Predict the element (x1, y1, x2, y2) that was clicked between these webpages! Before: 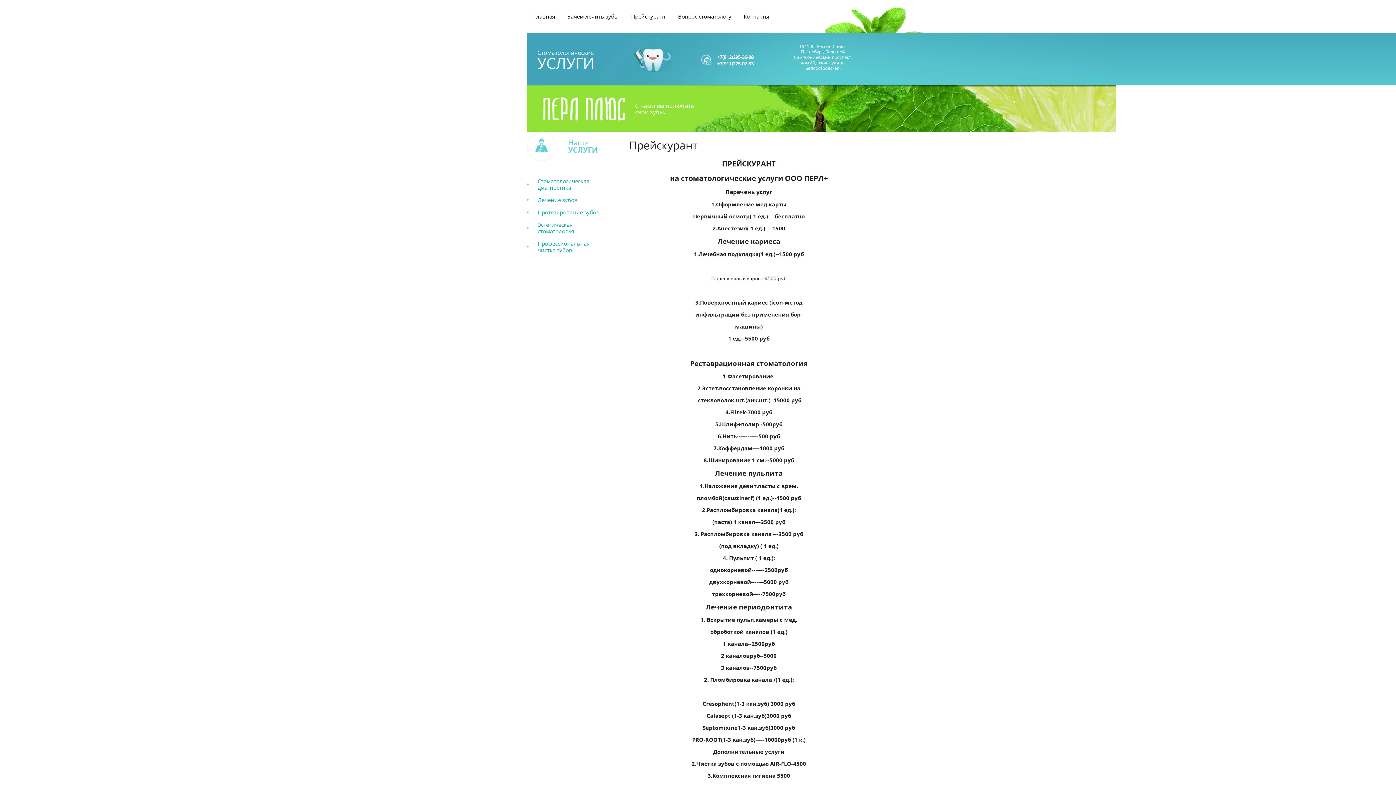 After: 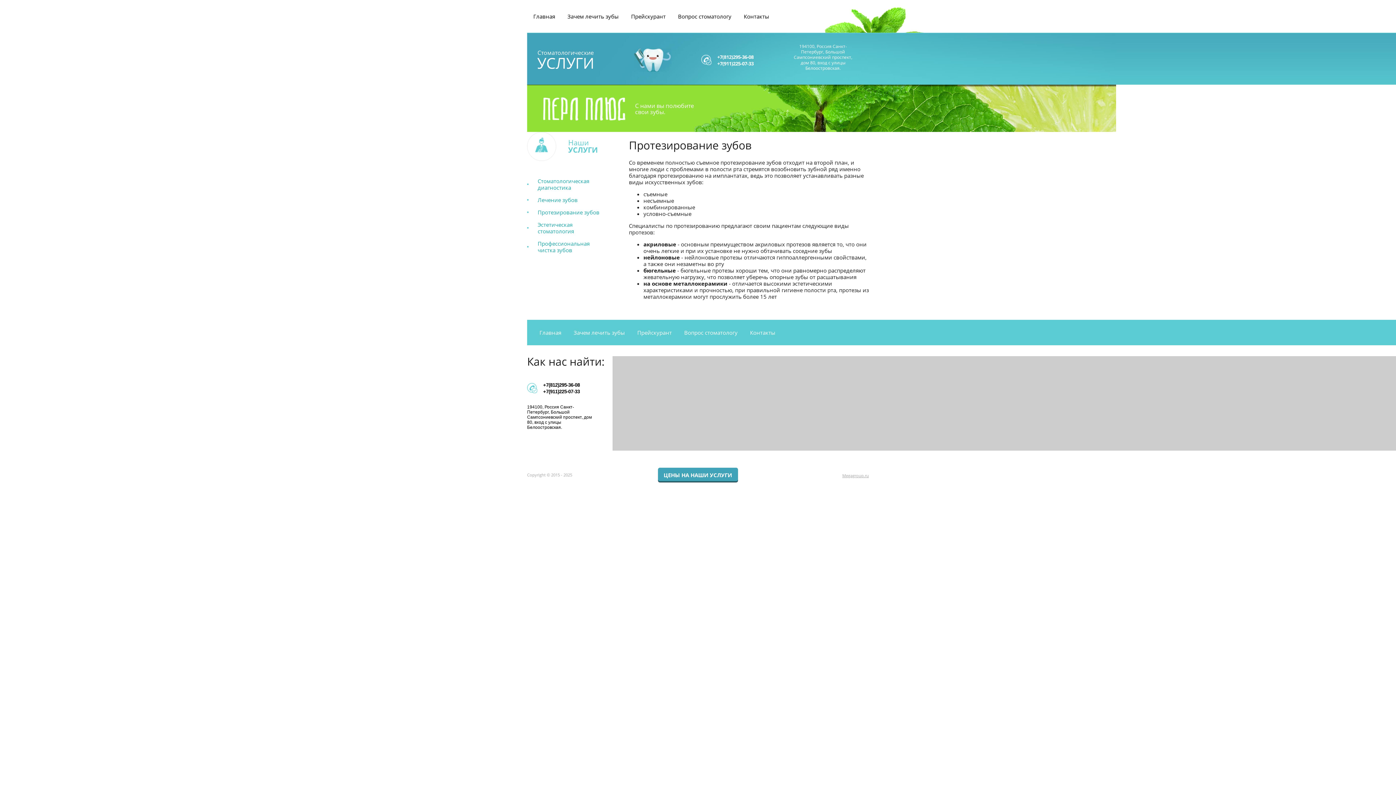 Action: bbox: (527, 206, 607, 218) label: Протезирование зубов